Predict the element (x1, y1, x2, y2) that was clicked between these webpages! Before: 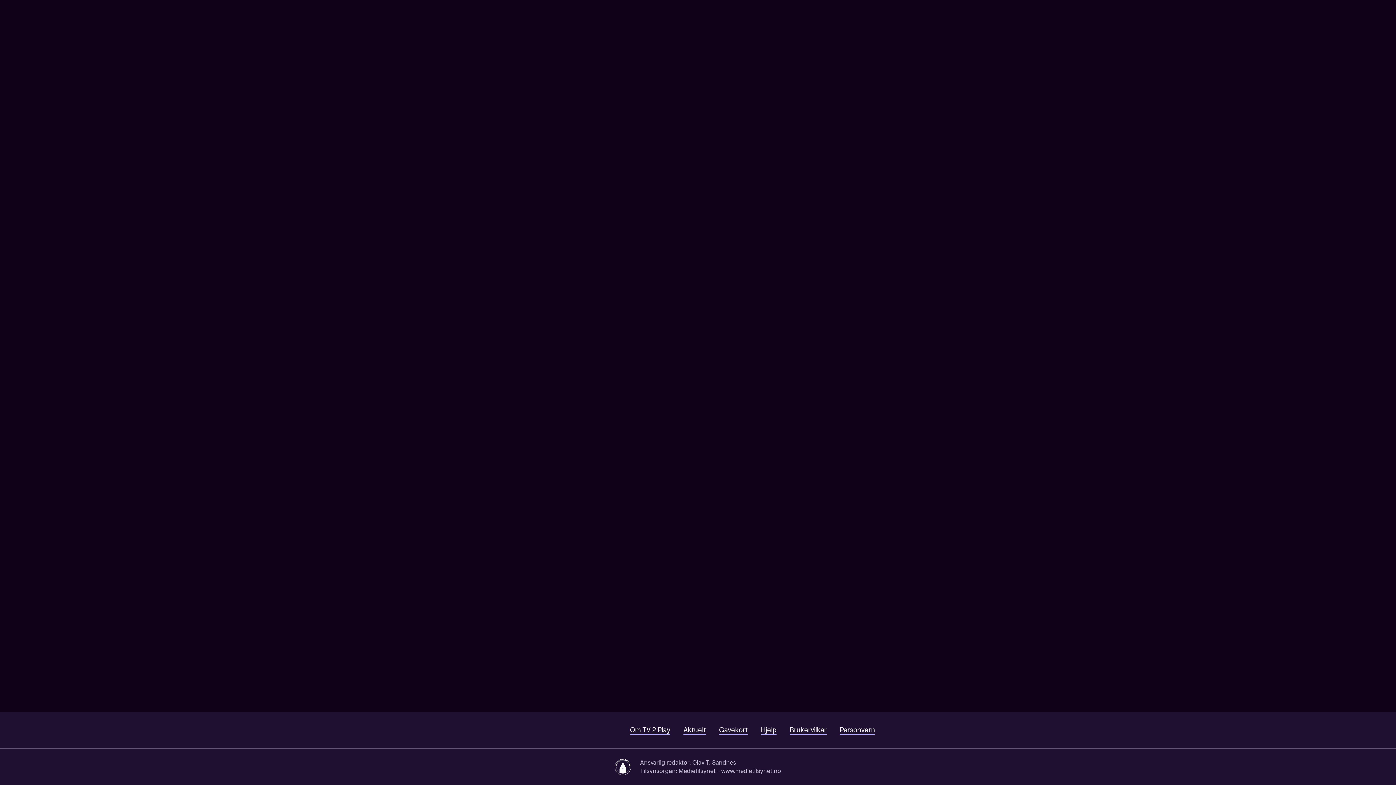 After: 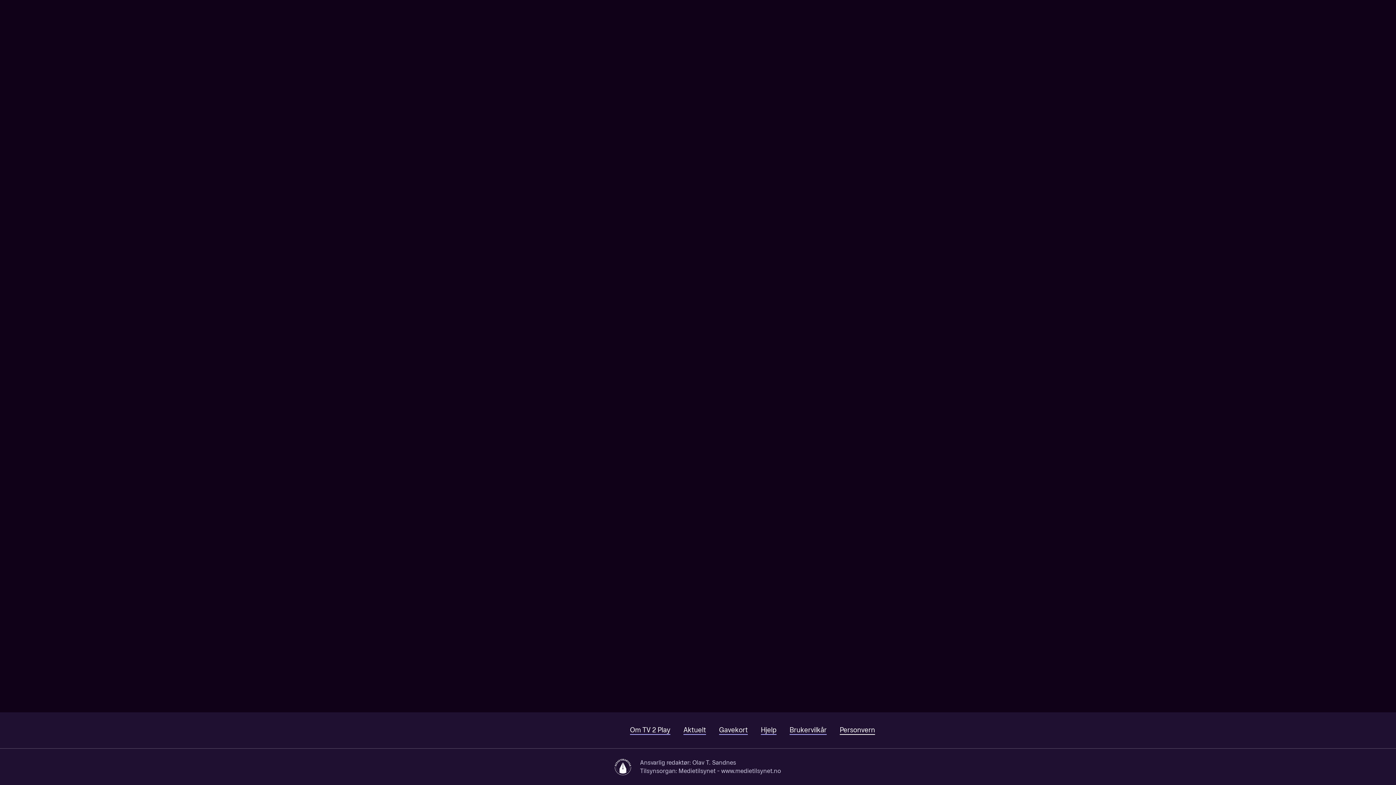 Action: label: Personvern bbox: (840, 726, 875, 735)